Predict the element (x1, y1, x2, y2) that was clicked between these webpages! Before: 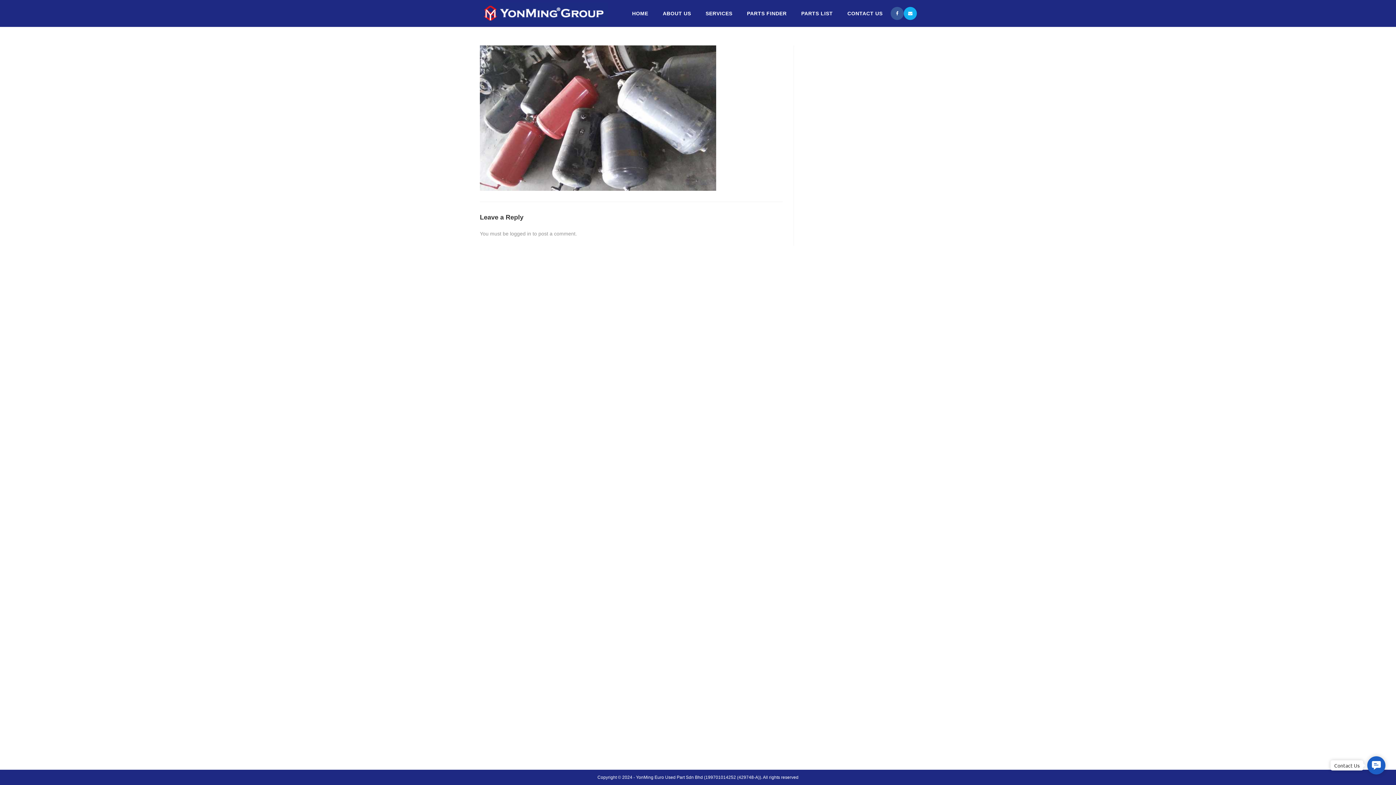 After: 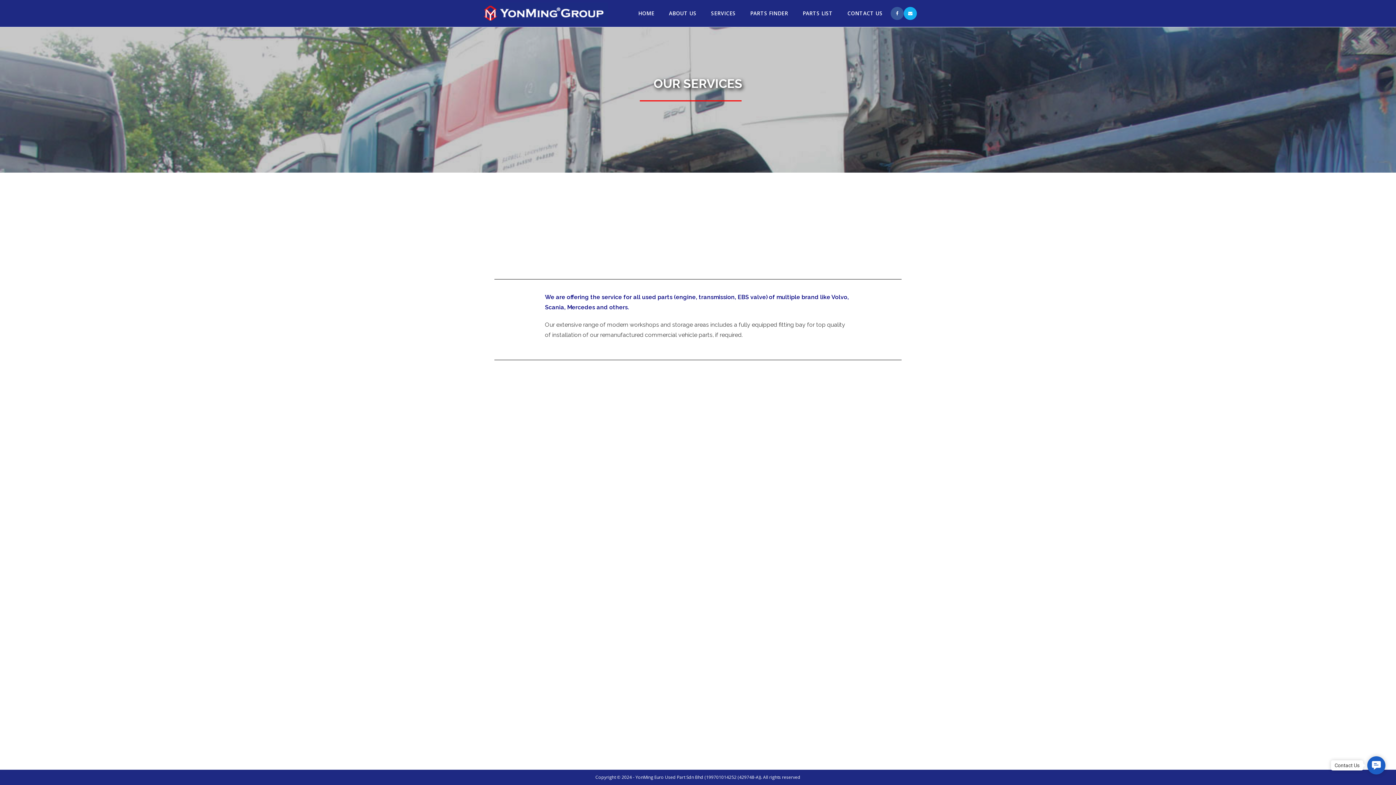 Action: label: SERVICES bbox: (698, 0, 739, 26)